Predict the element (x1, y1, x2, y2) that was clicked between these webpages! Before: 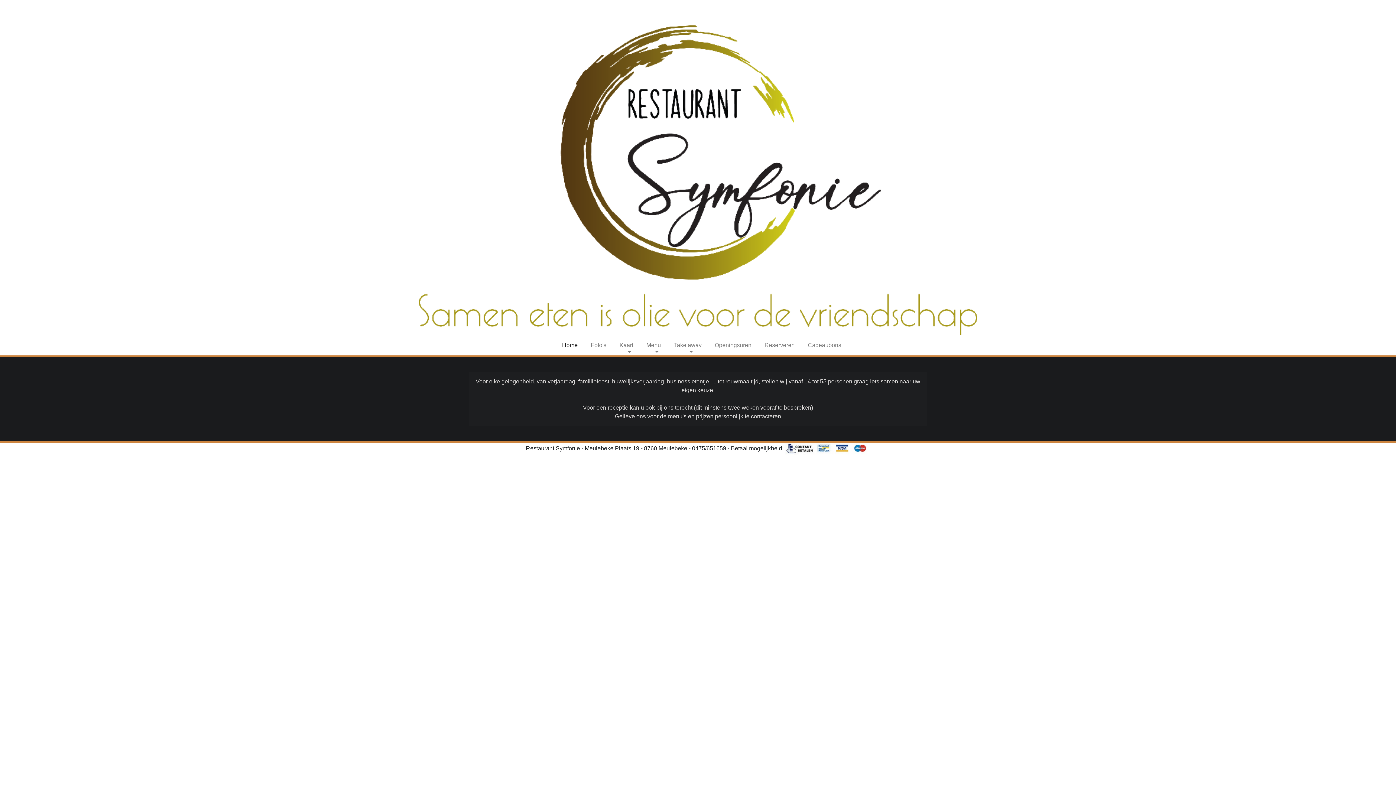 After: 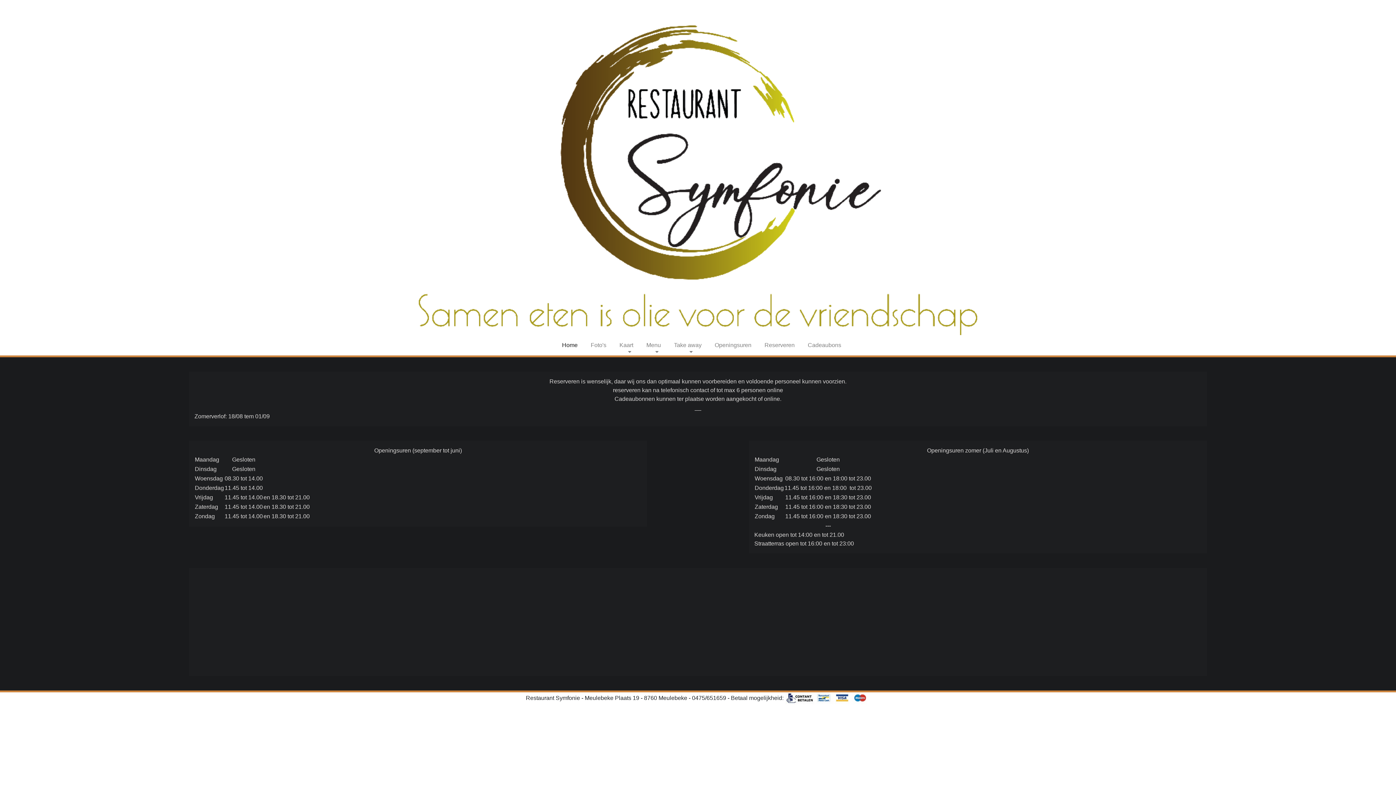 Action: bbox: (712, 338, 754, 352) label: Openingsuren